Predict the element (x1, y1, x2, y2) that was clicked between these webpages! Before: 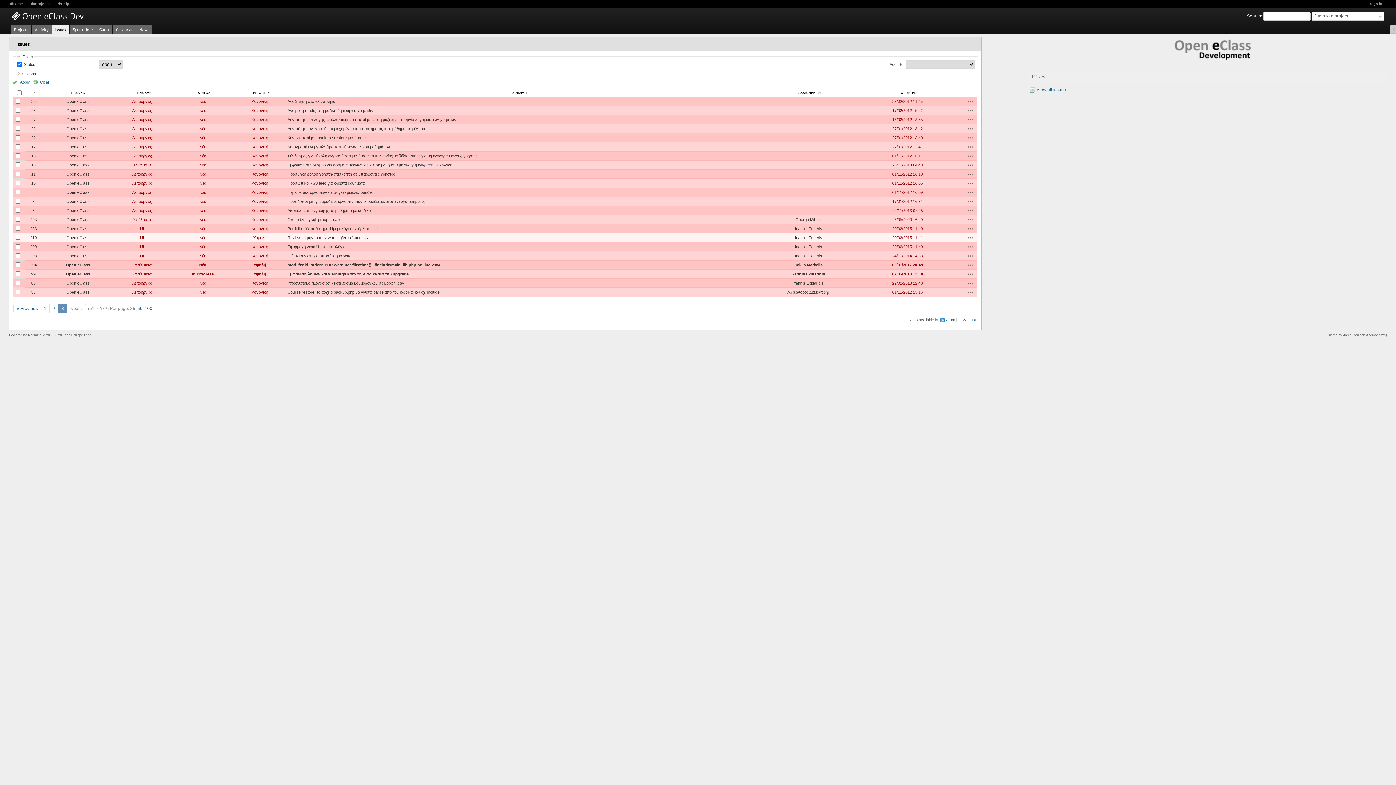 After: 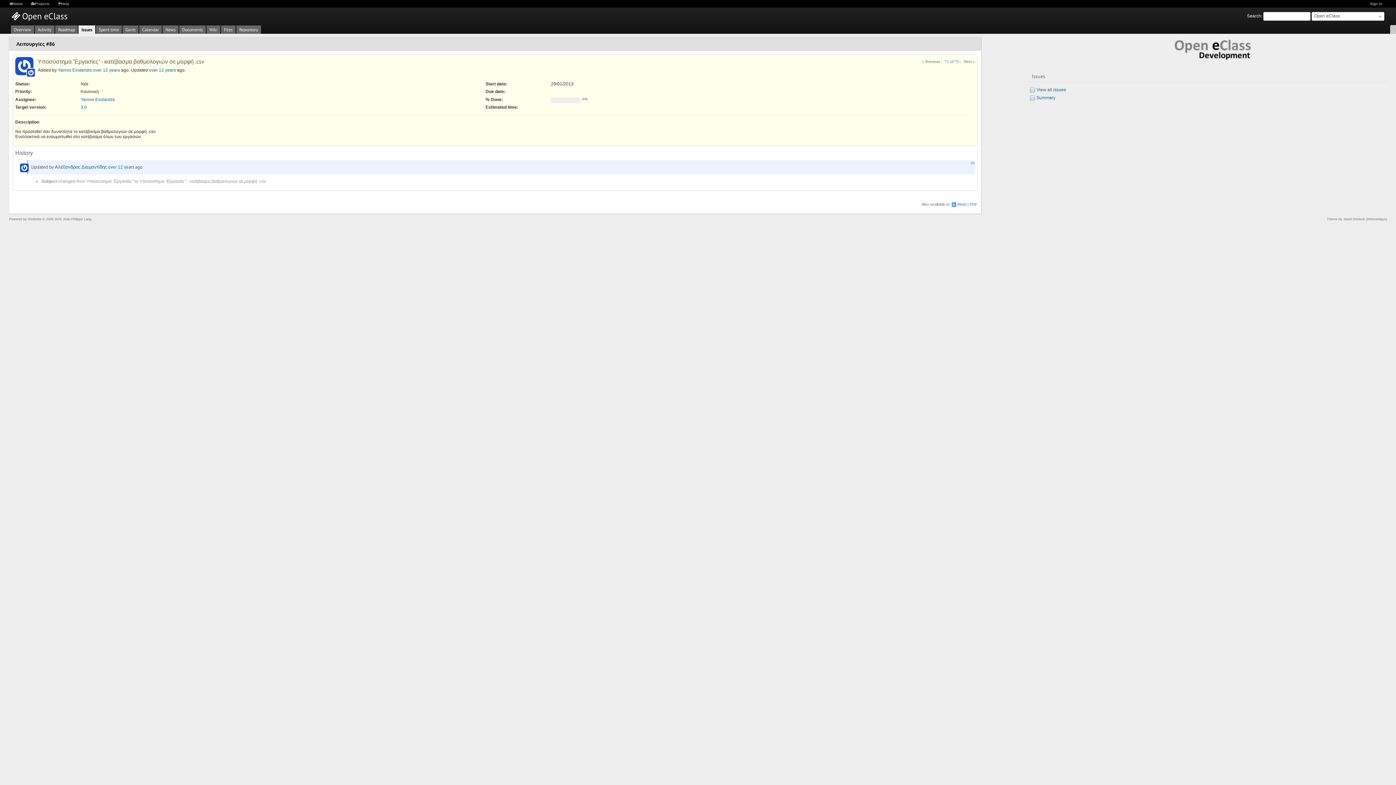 Action: bbox: (287, 280, 404, 285) label: Υποσύστημα "Εργασίες" - κατέβασμα βαθμολογιών σε μορφή .csv